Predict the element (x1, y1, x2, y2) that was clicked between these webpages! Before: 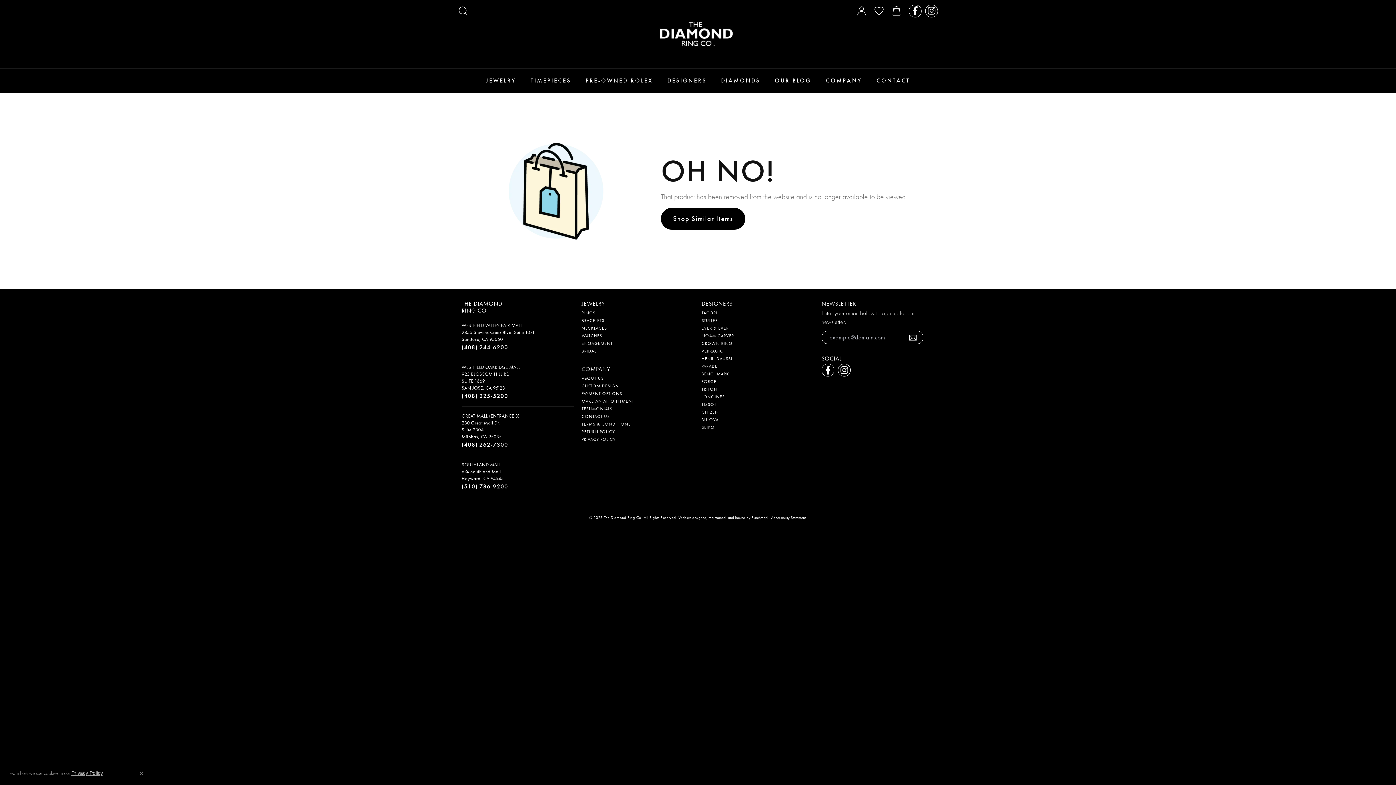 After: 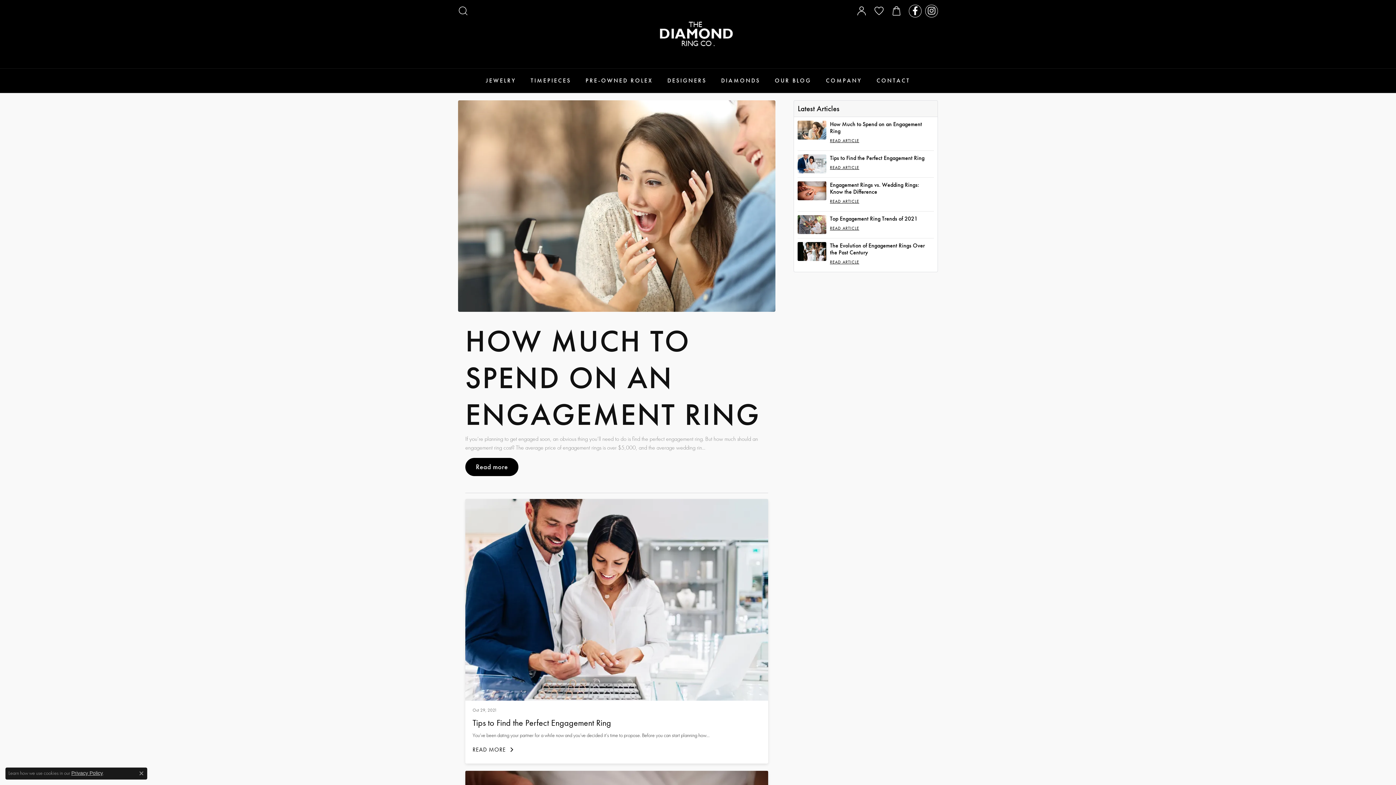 Action: bbox: (767, 68, 818, 92) label: OUR BLOG